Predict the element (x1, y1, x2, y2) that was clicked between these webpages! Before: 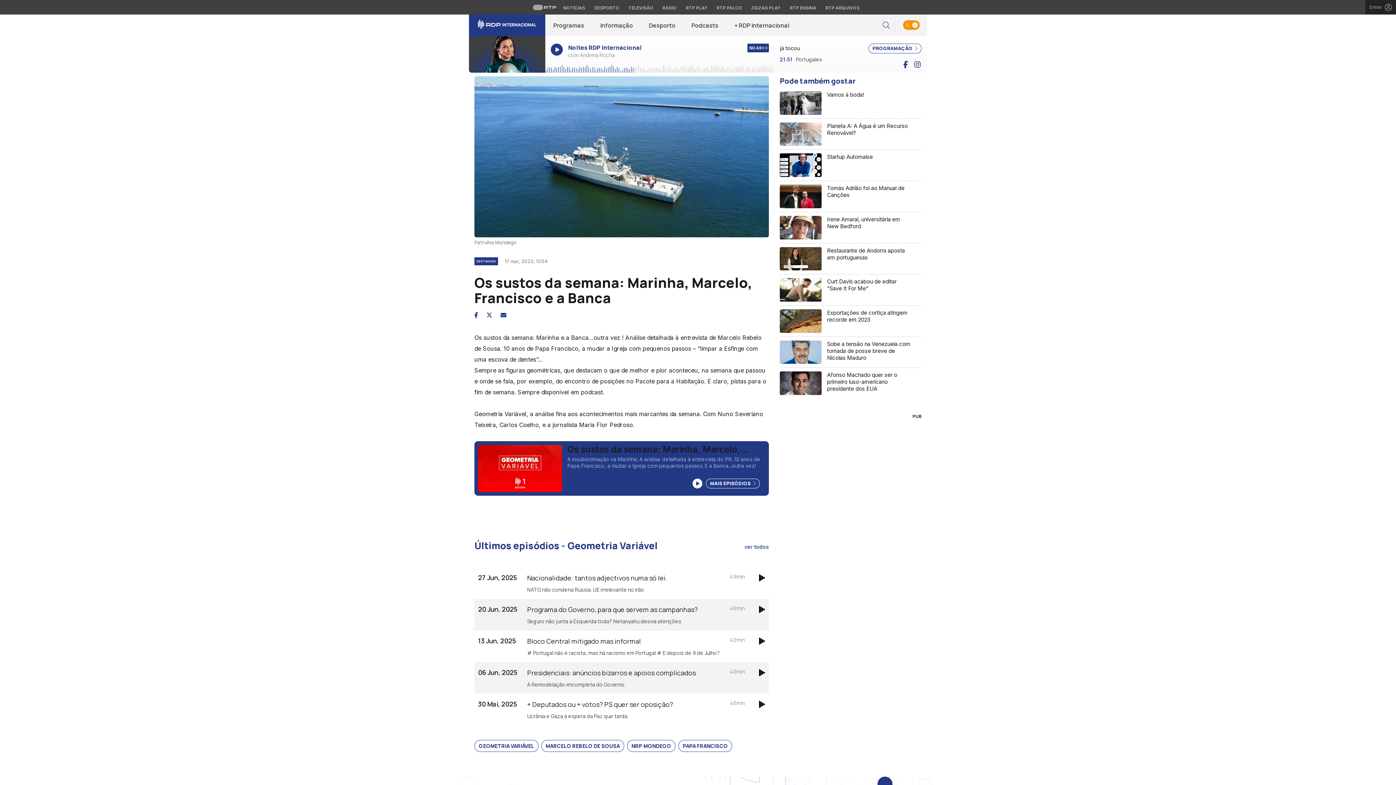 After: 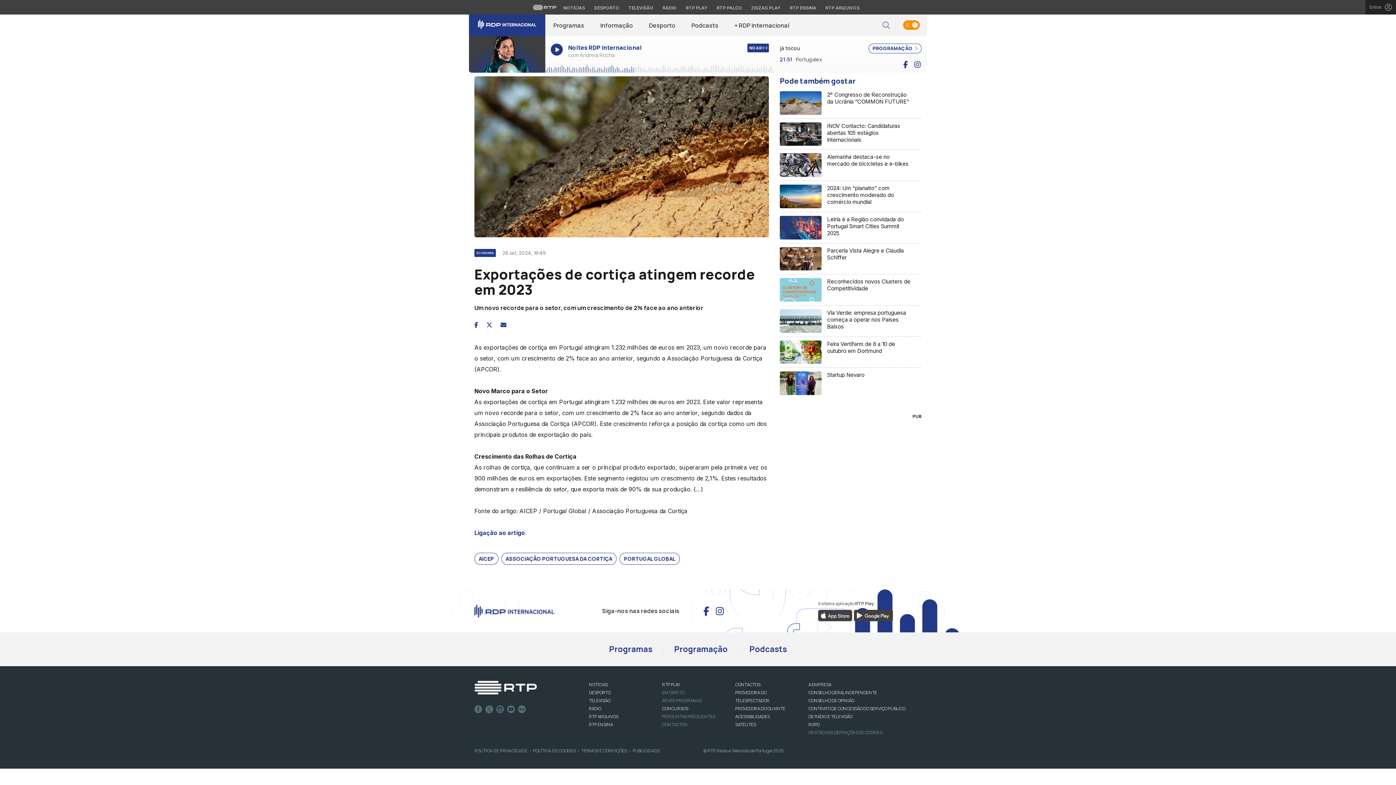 Action: bbox: (780, 305, 921, 337) label: Exportações de cortiça atingem recorde em 2023